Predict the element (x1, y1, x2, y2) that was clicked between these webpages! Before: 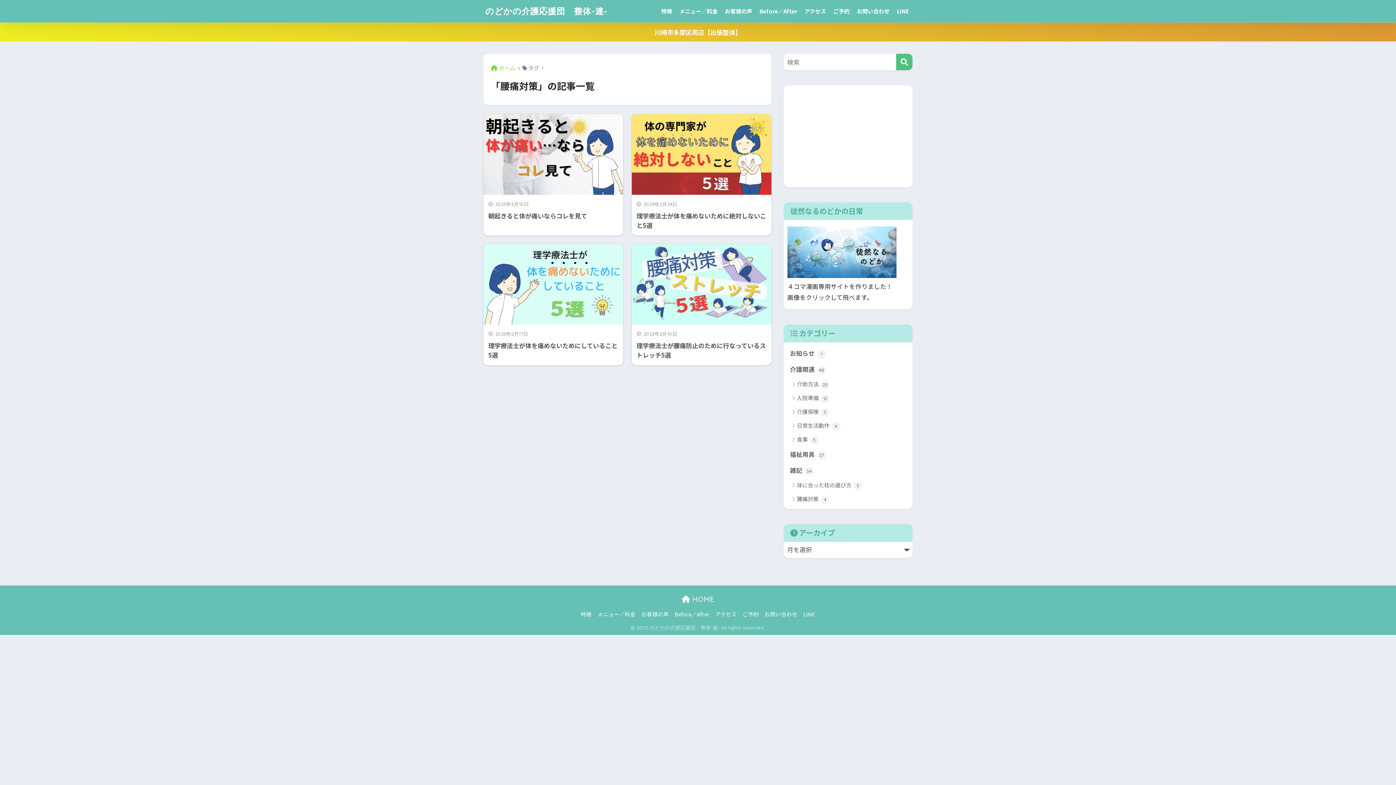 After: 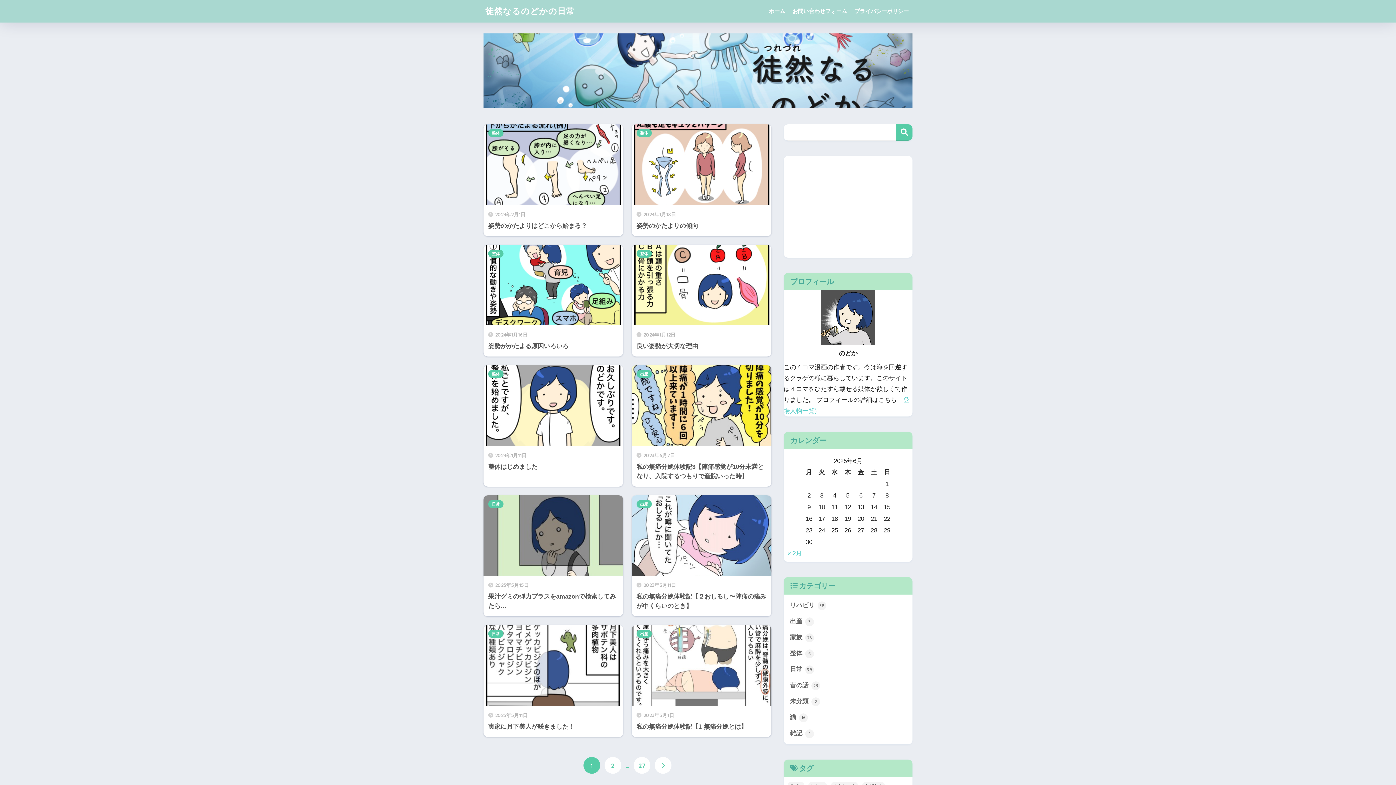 Action: bbox: (787, 247, 896, 255)